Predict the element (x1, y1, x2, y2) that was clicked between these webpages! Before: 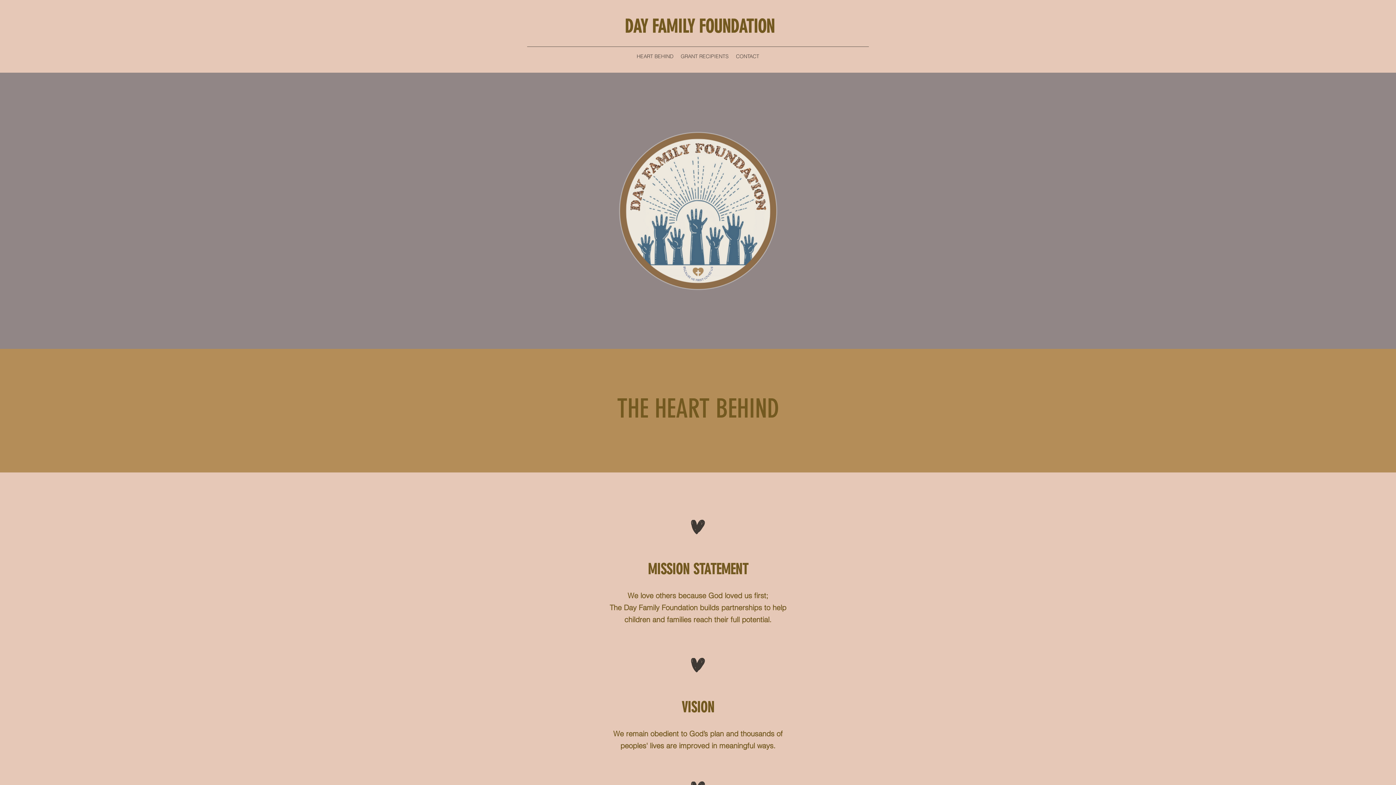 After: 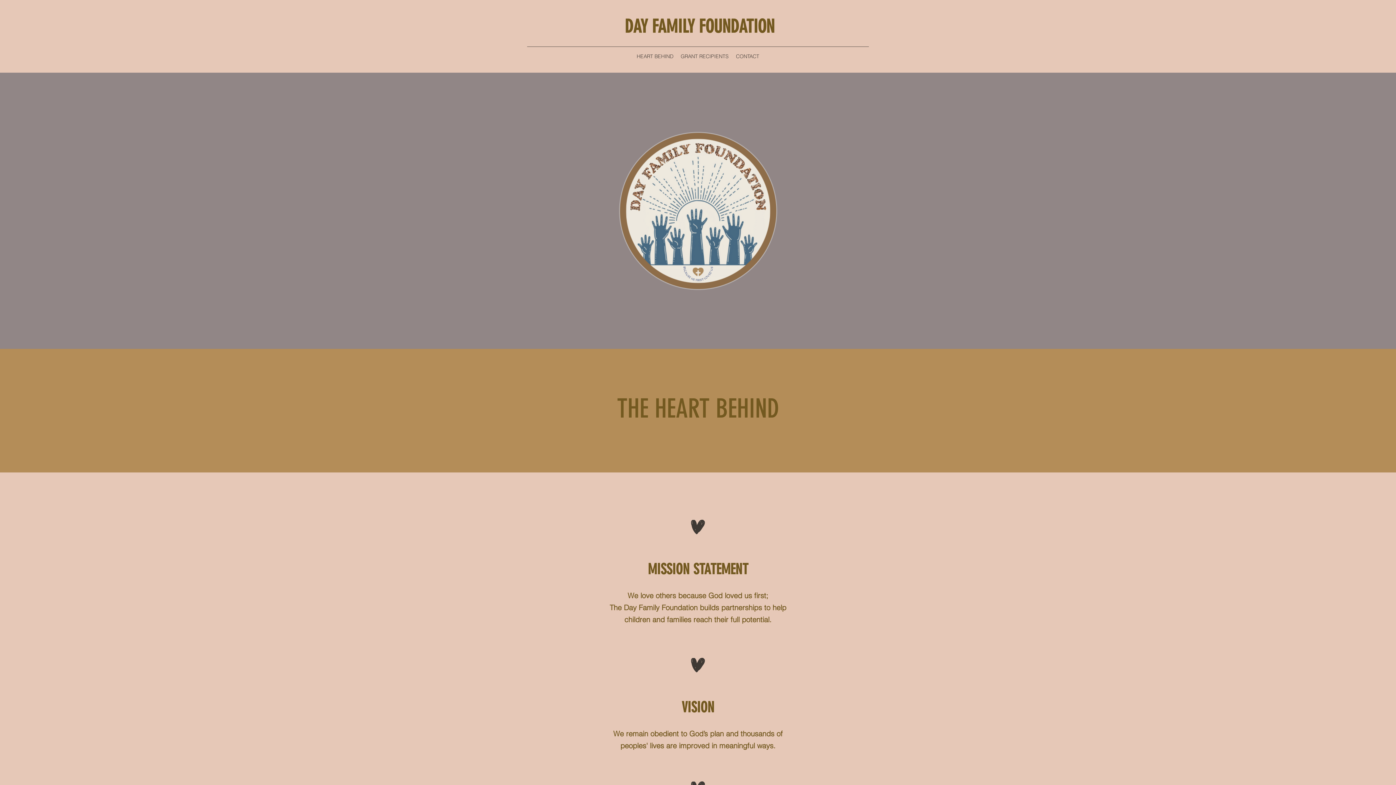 Action: bbox: (732, 50, 763, 61) label: CONTACT